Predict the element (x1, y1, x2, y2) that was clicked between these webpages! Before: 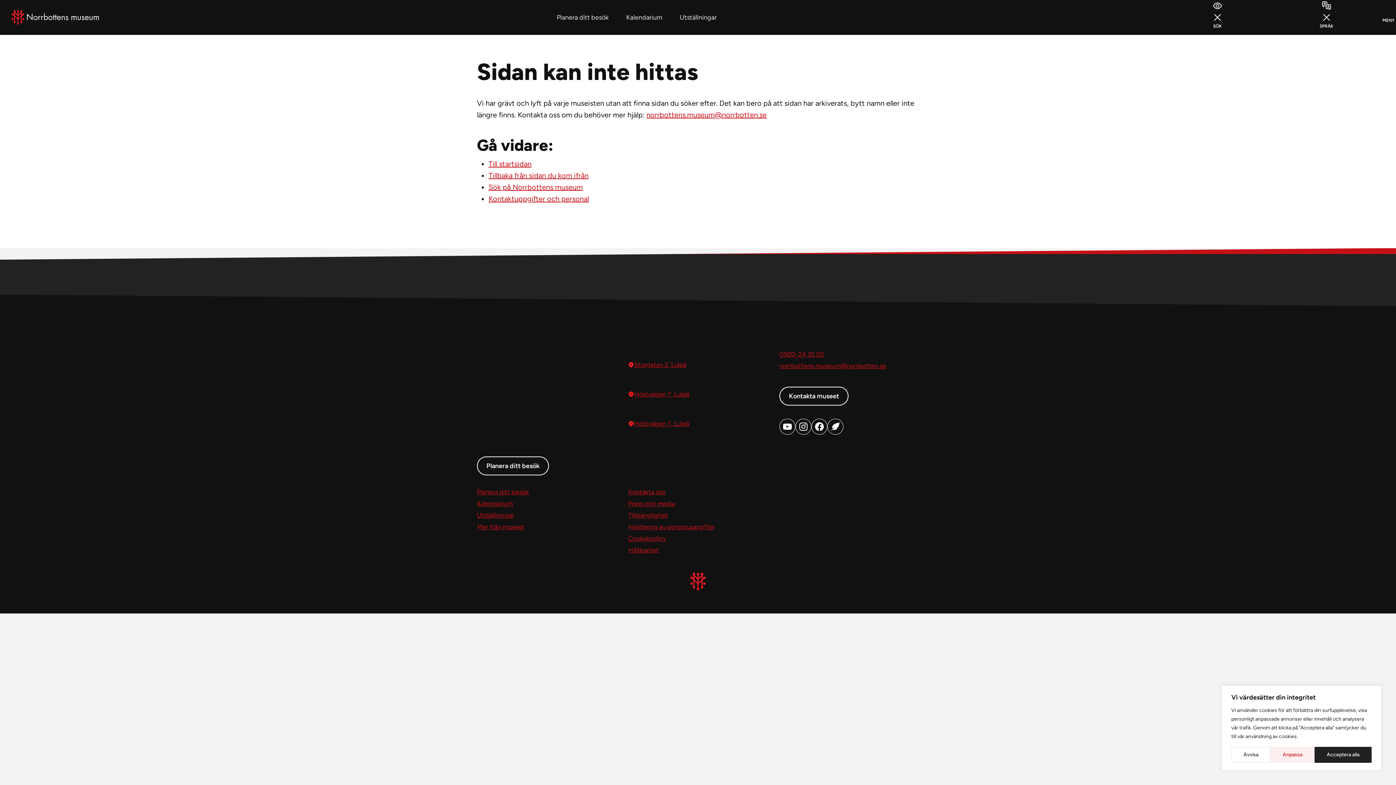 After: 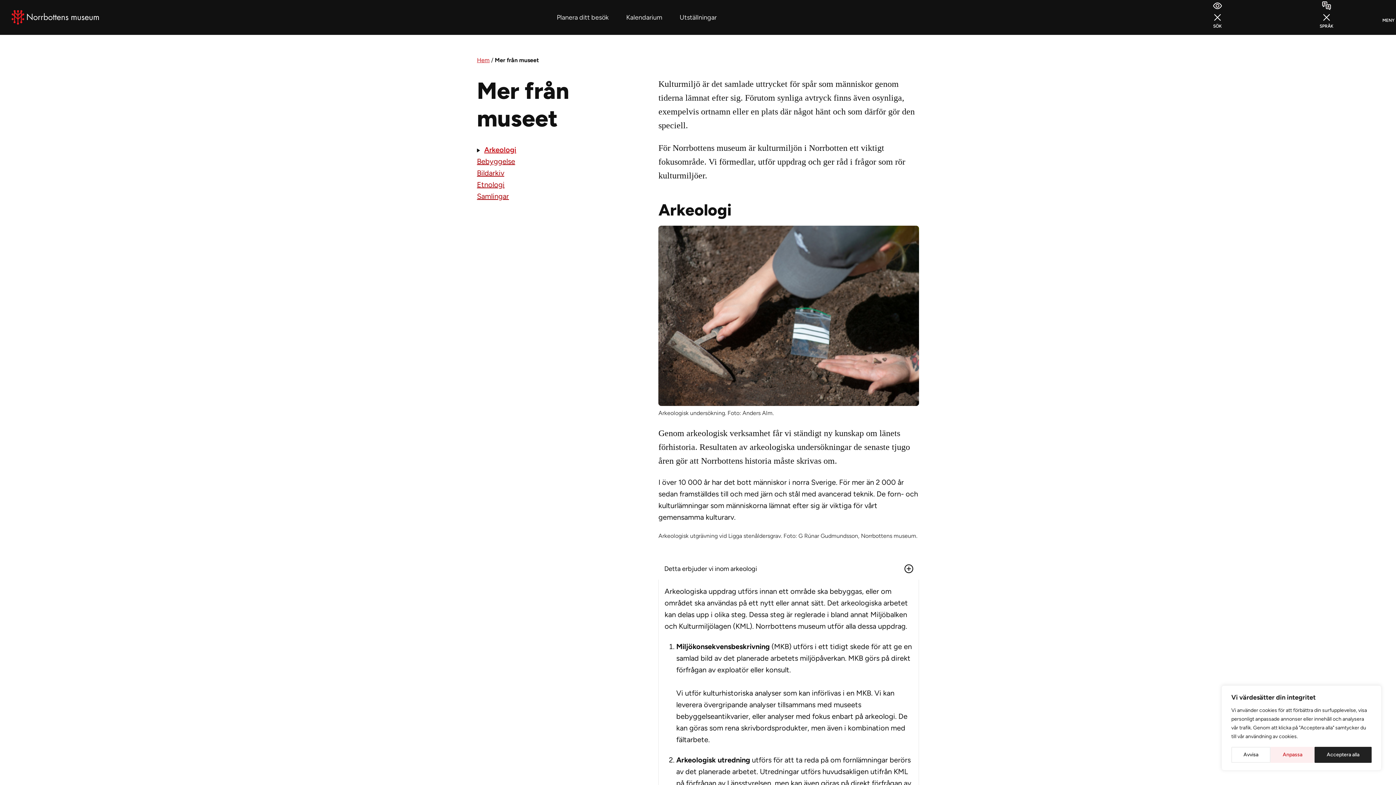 Action: label: Mer från museet bbox: (477, 523, 524, 531)